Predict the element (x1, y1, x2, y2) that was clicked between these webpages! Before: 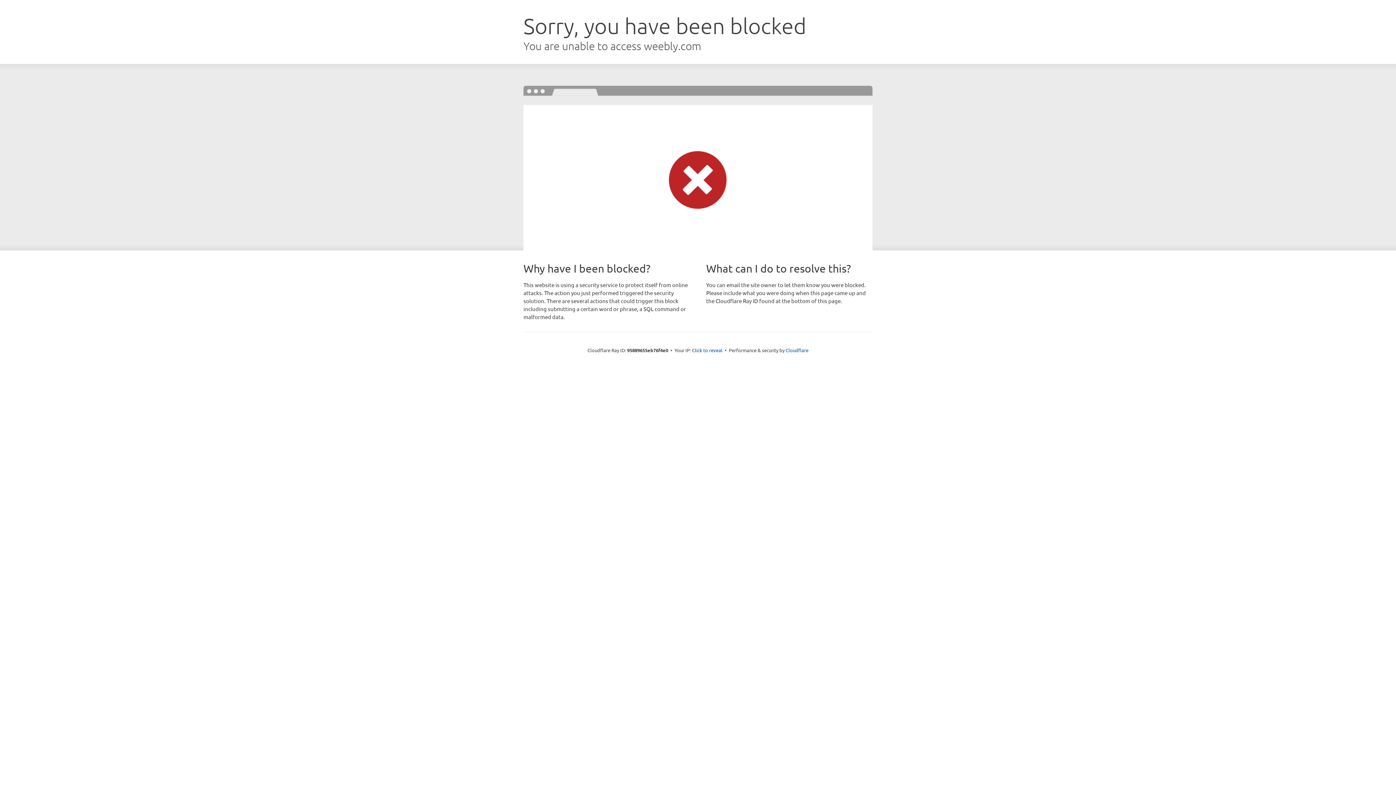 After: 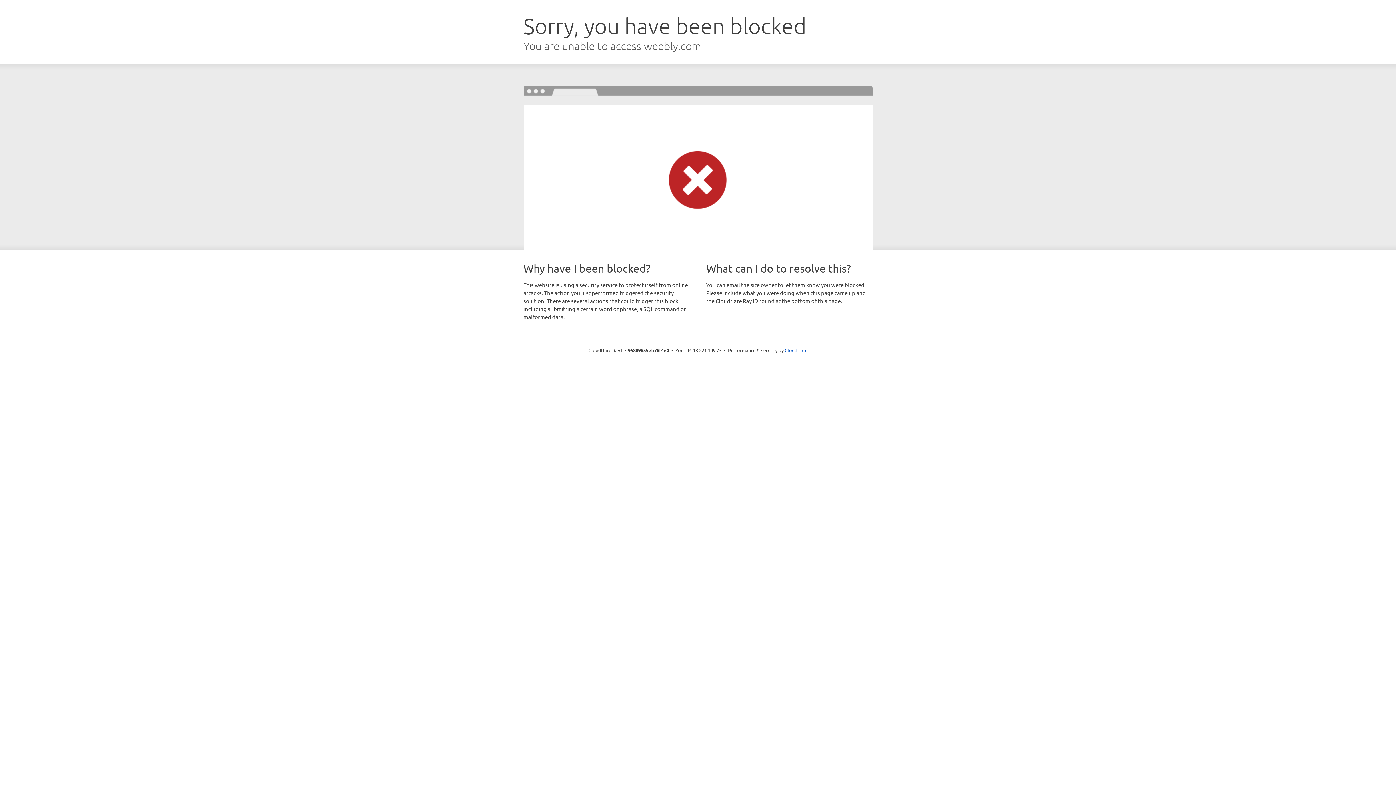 Action: bbox: (692, 346, 722, 353) label: Click to reveal